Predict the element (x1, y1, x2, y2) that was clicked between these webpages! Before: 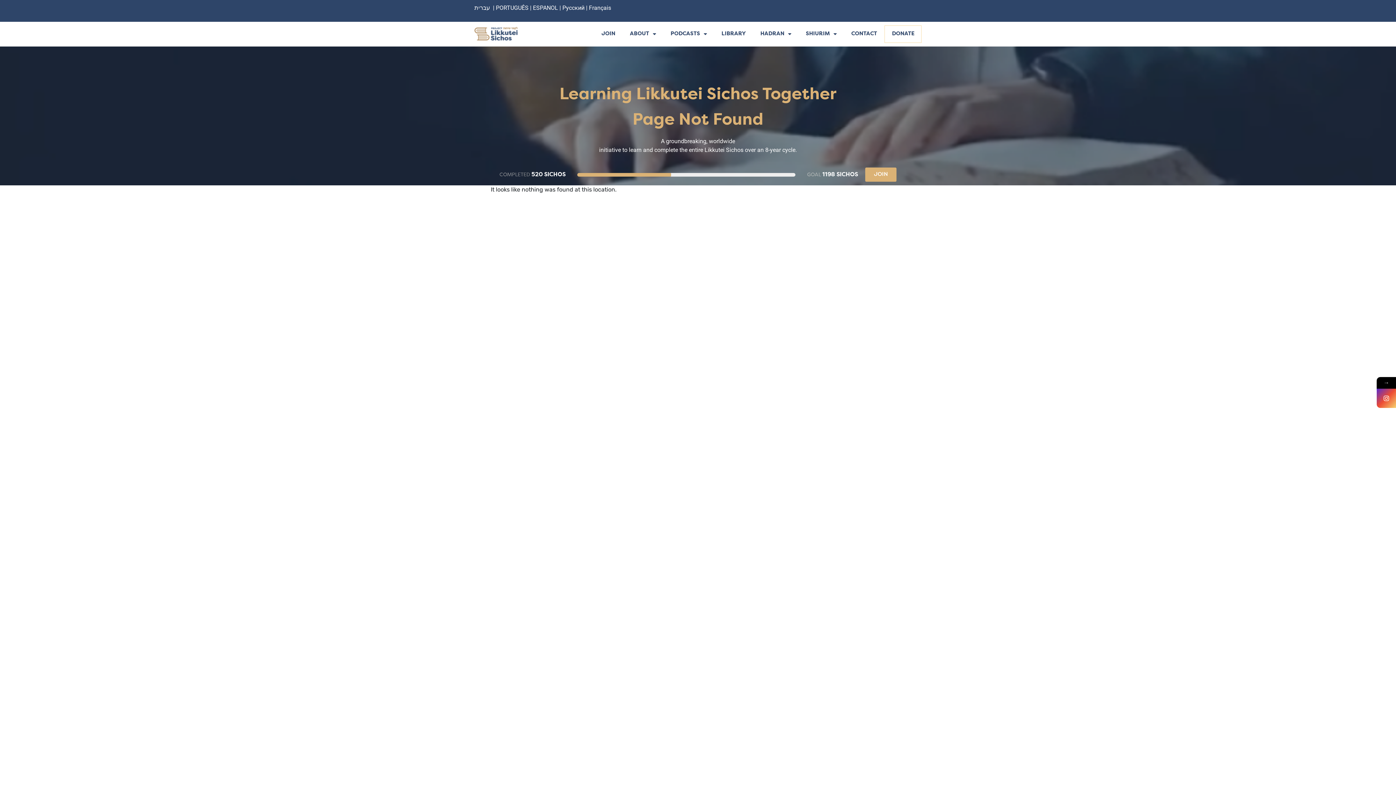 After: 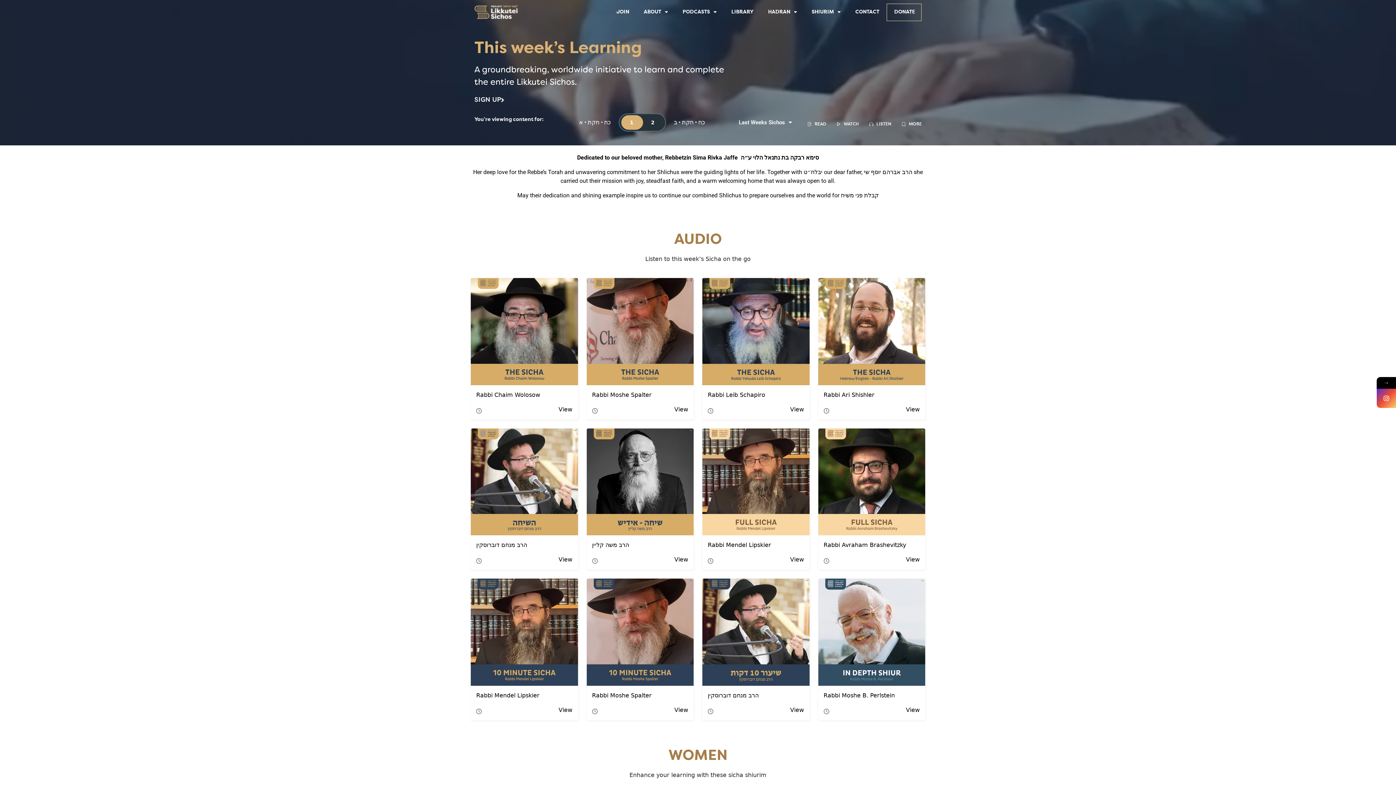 Action: bbox: (474, 26, 518, 41)